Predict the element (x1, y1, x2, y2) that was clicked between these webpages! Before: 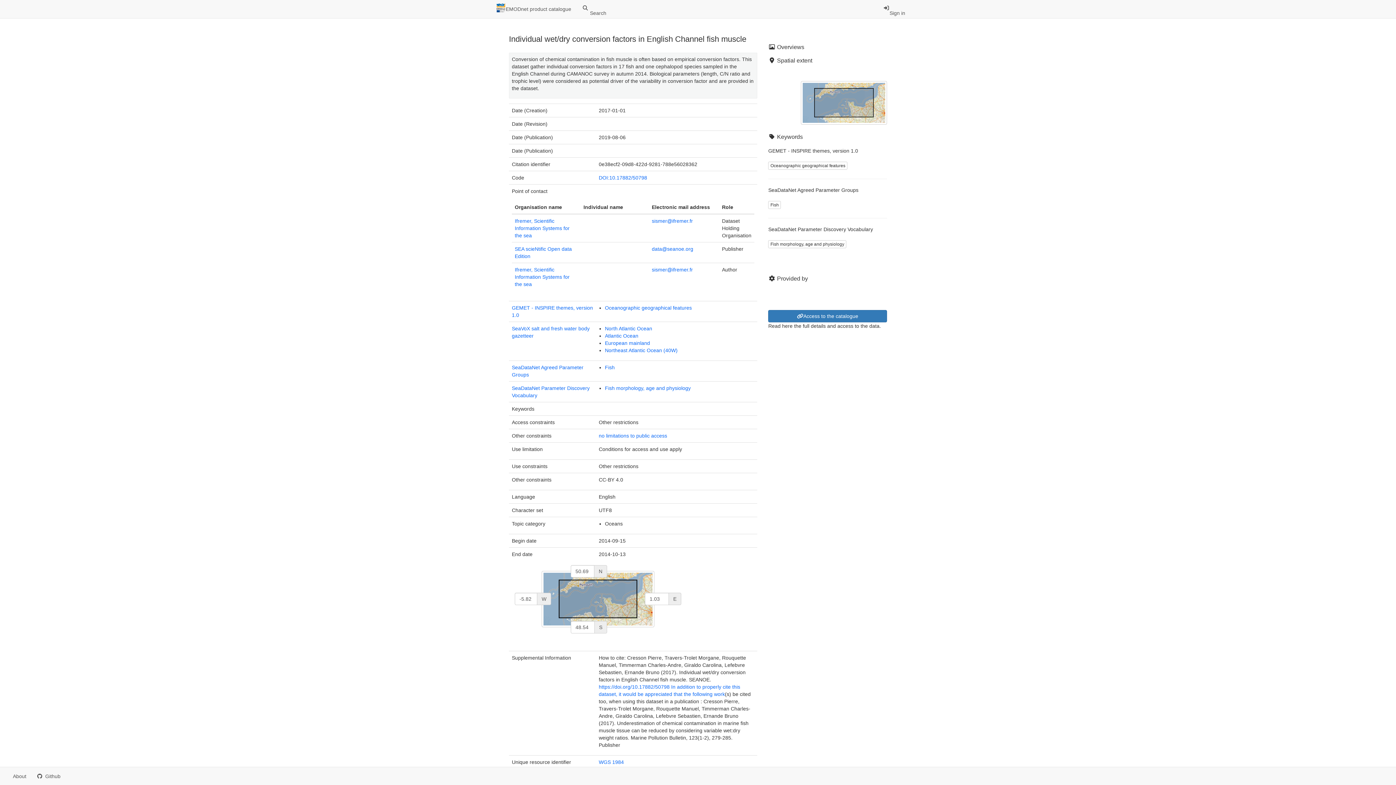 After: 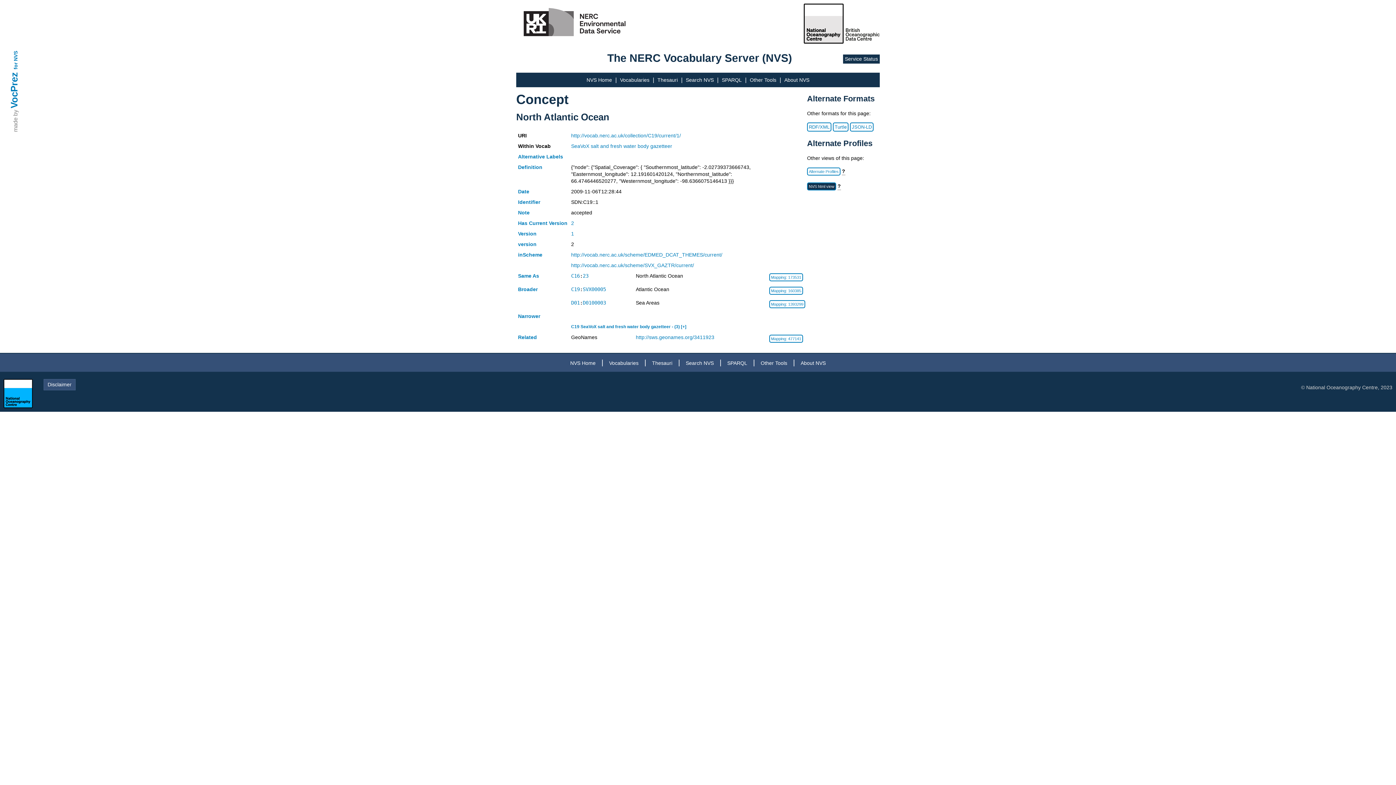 Action: bbox: (605, 325, 652, 331) label: North Atlantic Ocean